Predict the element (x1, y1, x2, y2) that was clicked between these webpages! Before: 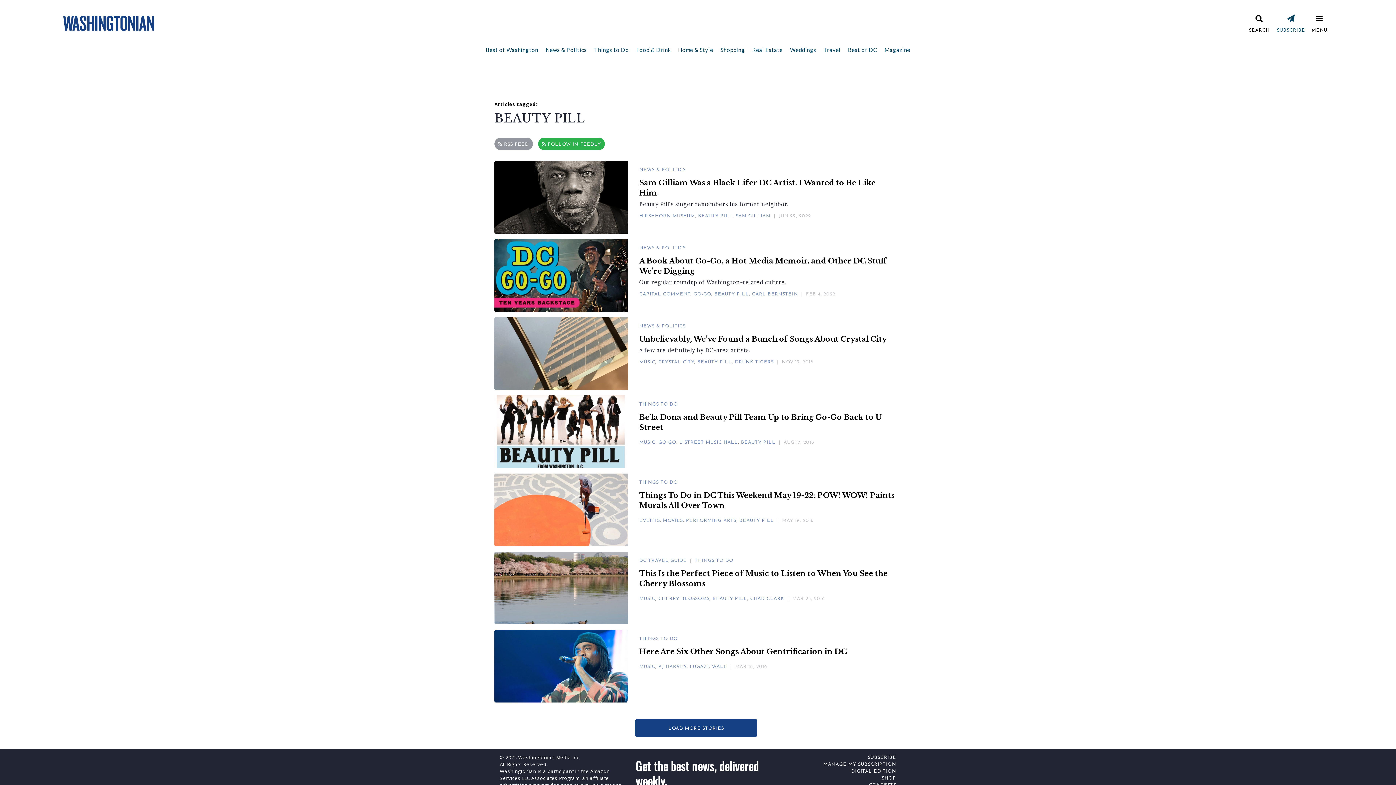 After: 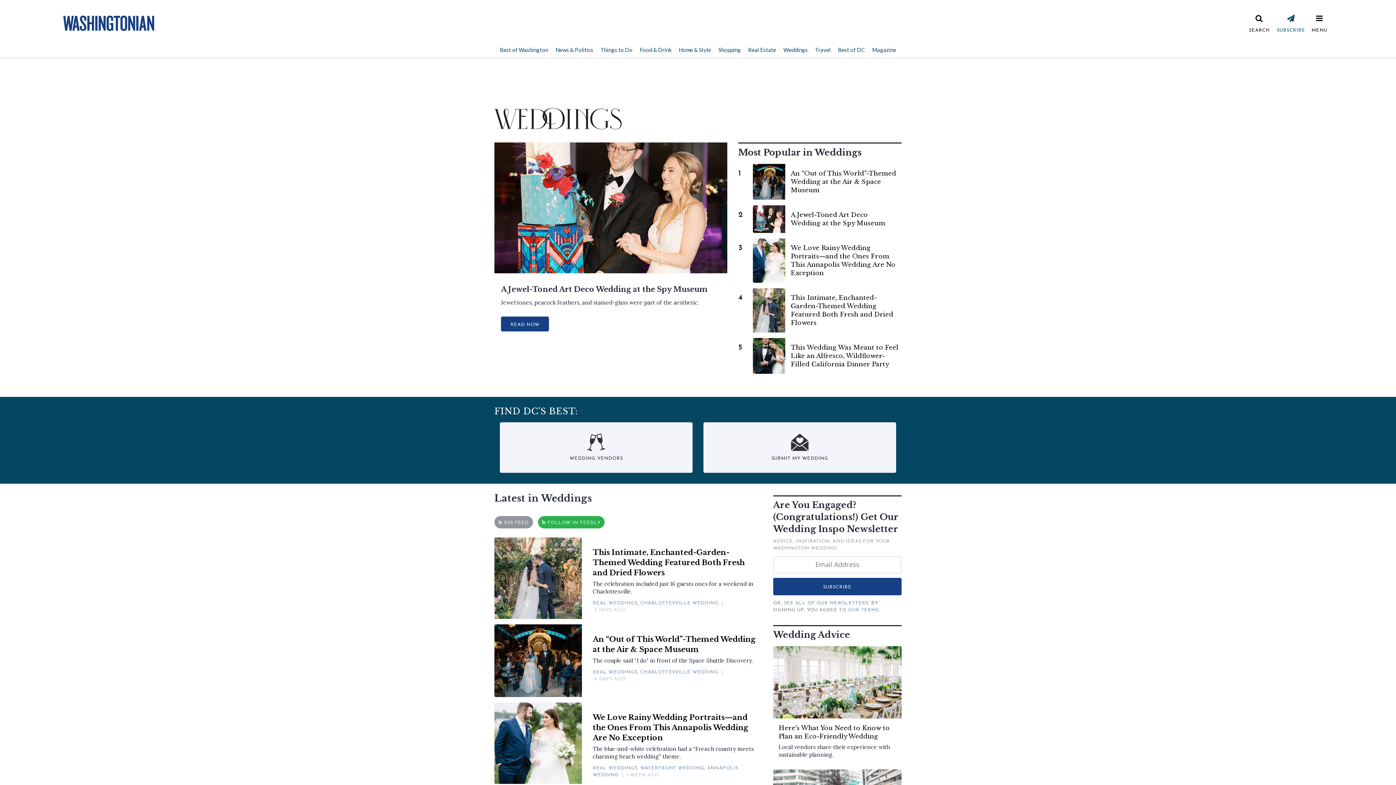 Action: bbox: (786, 41, 820, 57) label: Weddings